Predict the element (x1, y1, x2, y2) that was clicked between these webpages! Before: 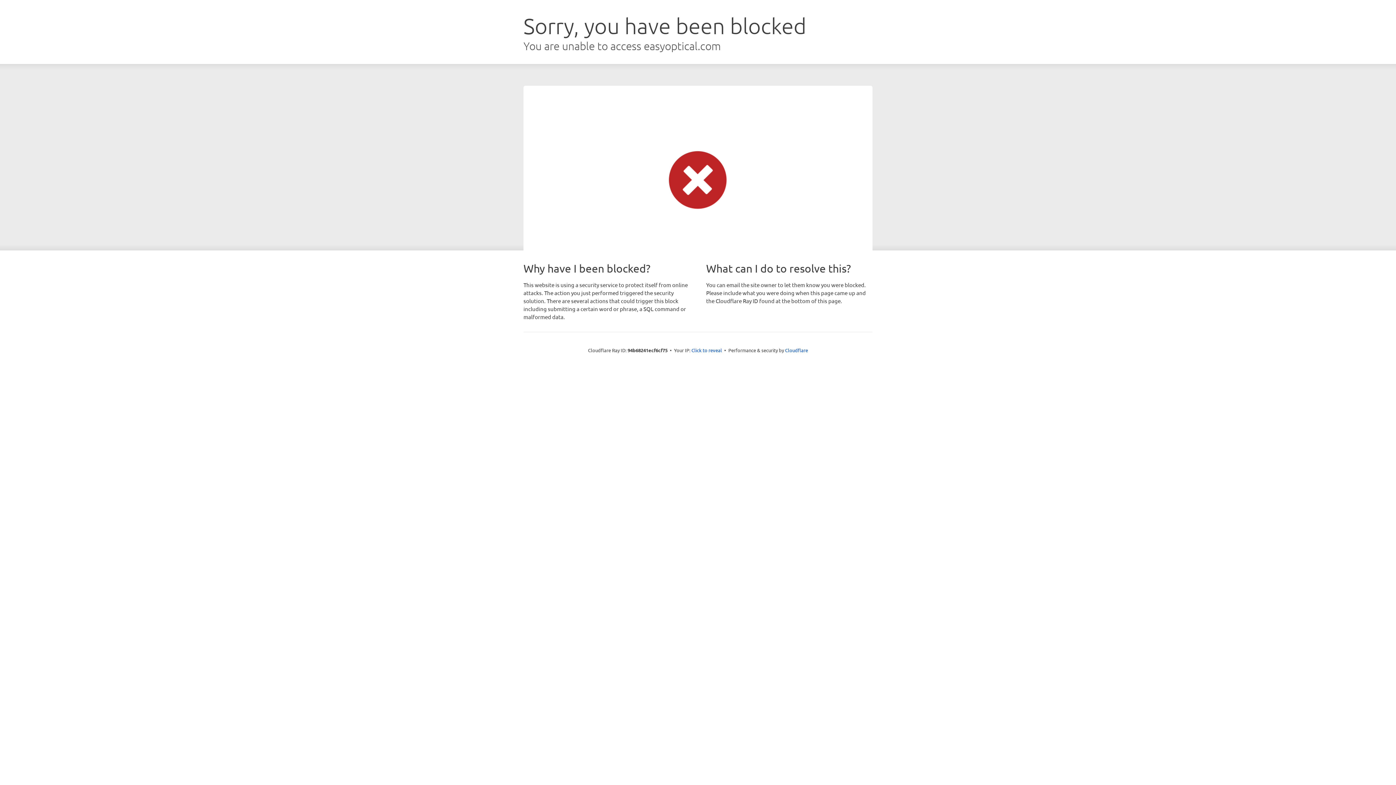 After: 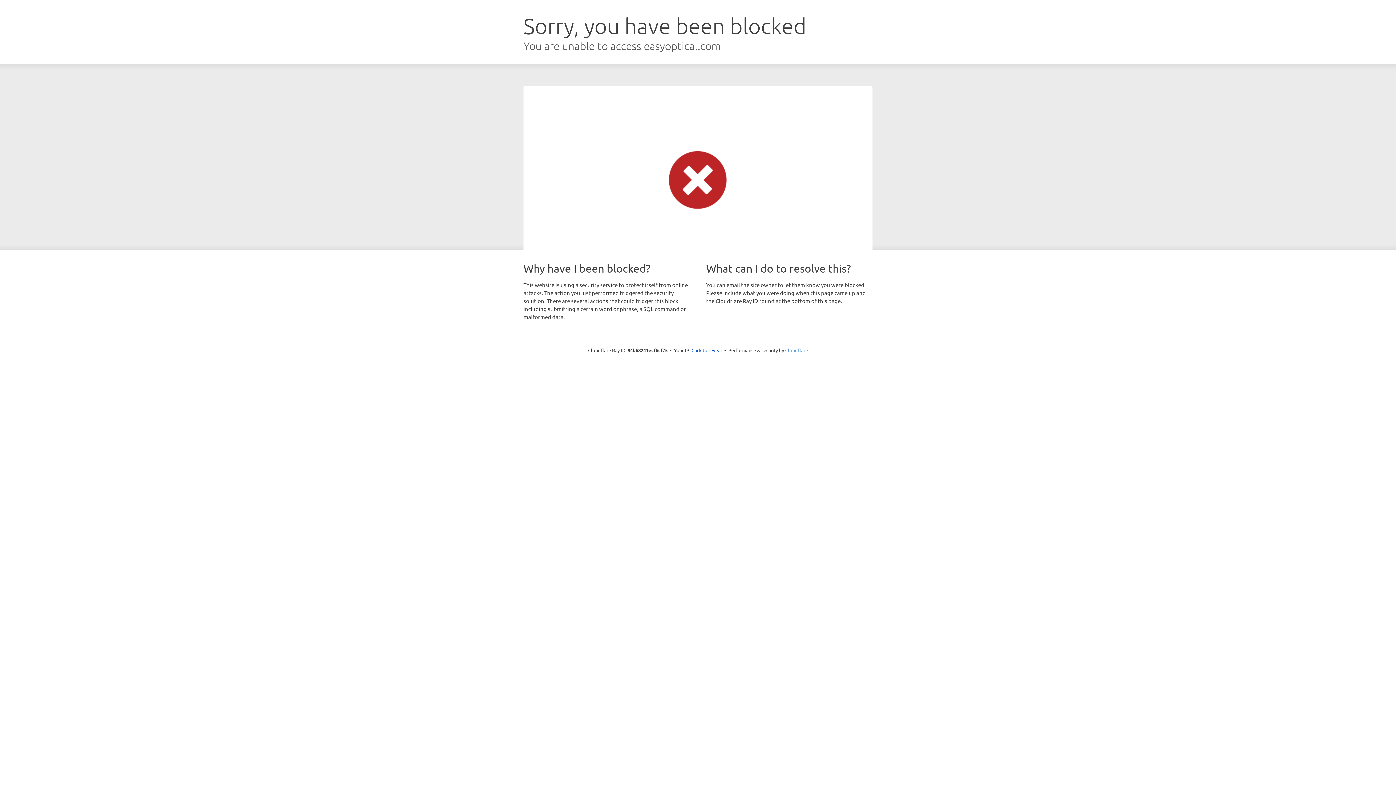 Action: bbox: (785, 347, 808, 353) label: Cloudflare